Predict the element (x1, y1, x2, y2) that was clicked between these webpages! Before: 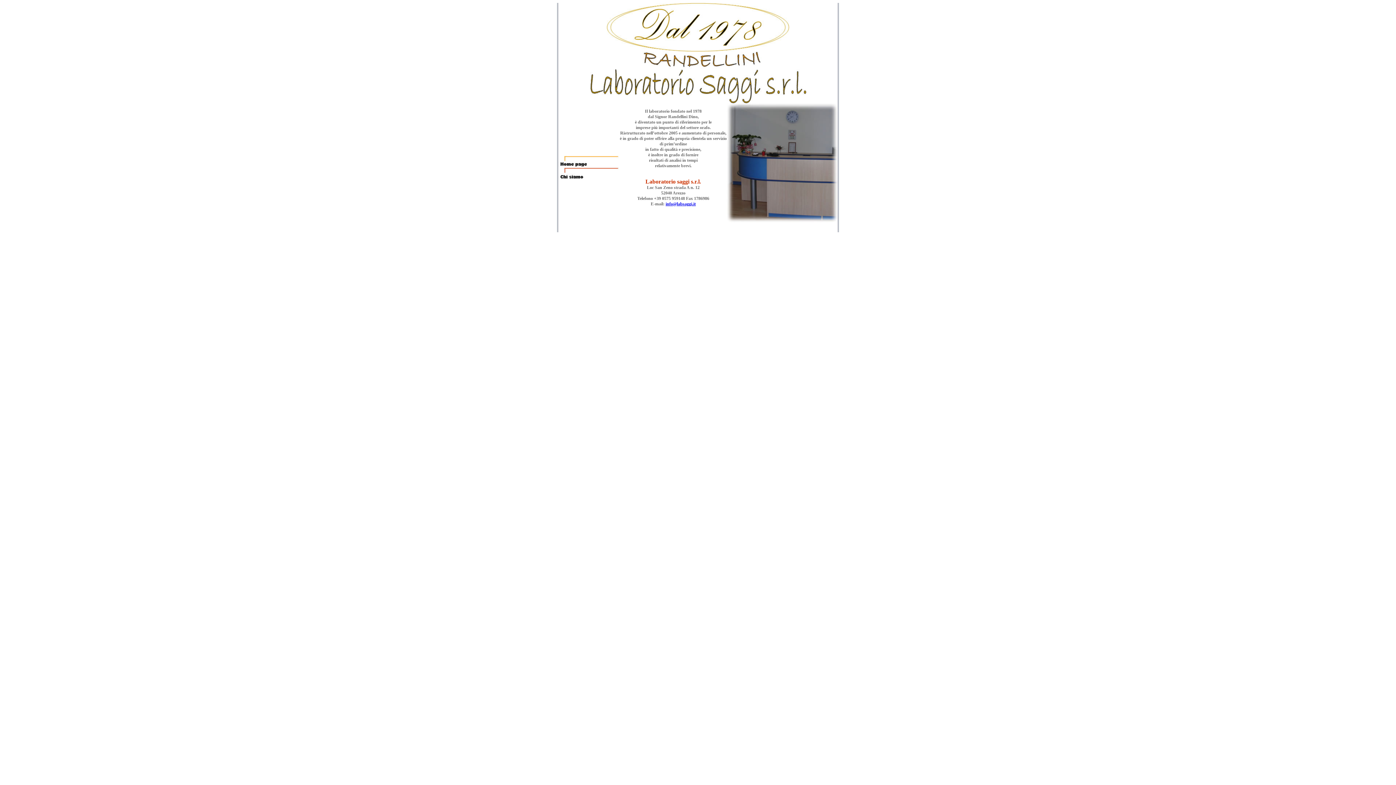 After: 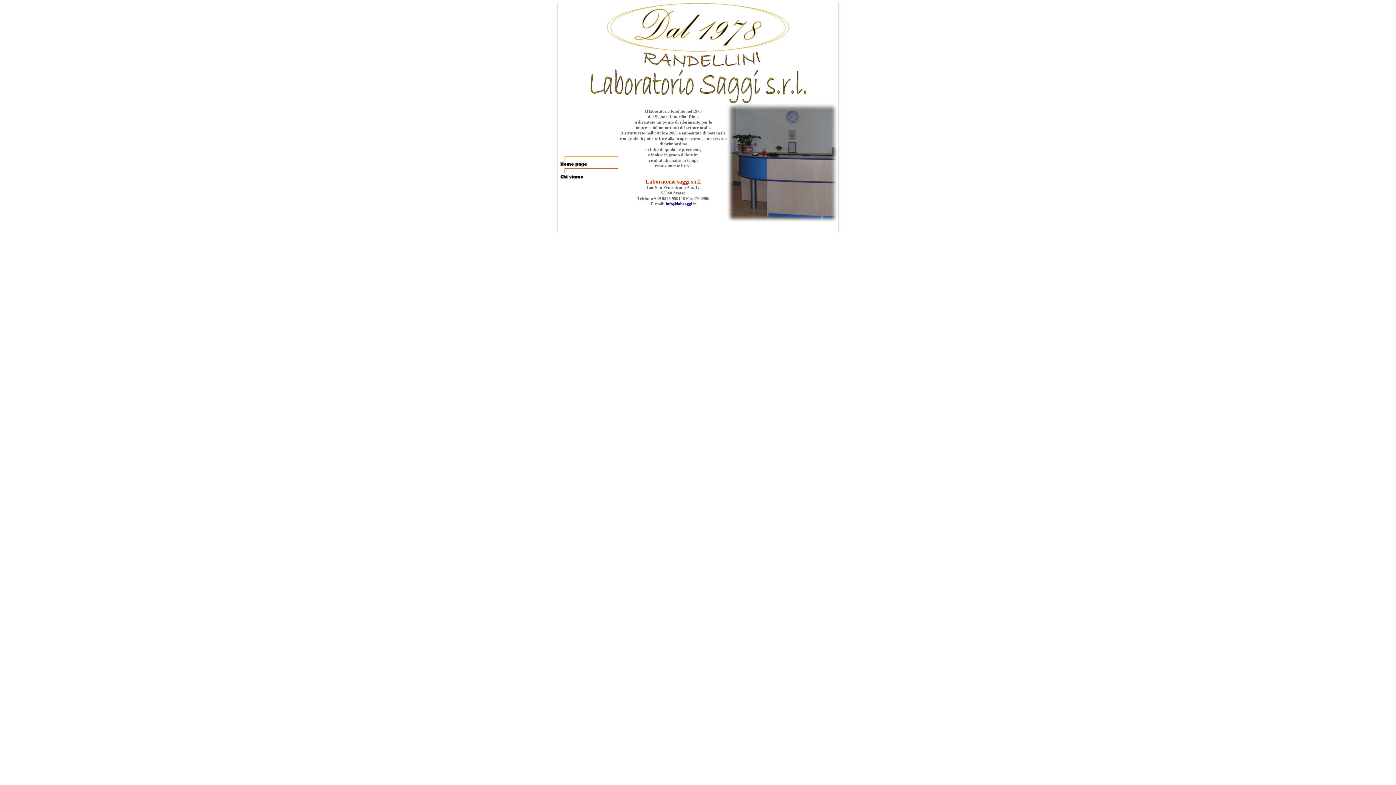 Action: bbox: (558, 174, 619, 181)